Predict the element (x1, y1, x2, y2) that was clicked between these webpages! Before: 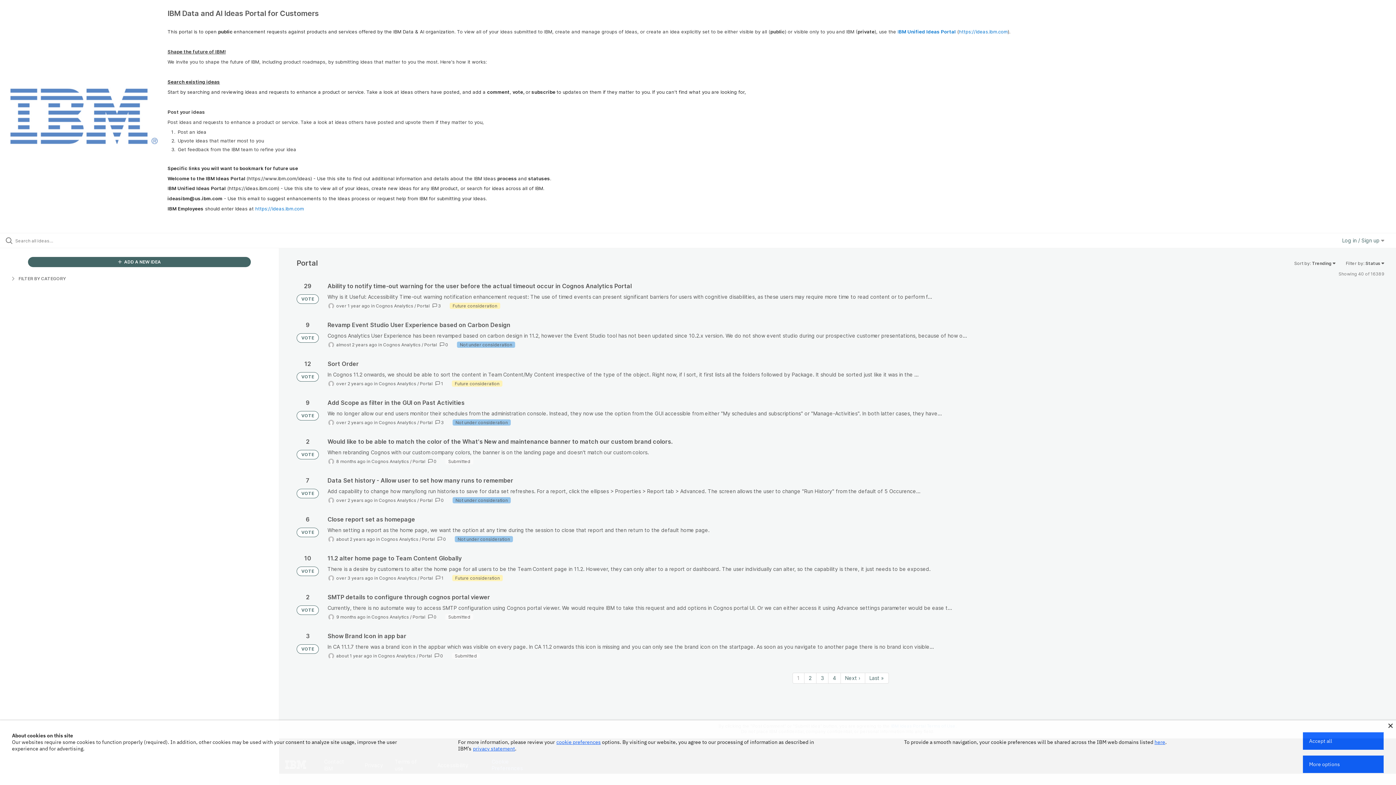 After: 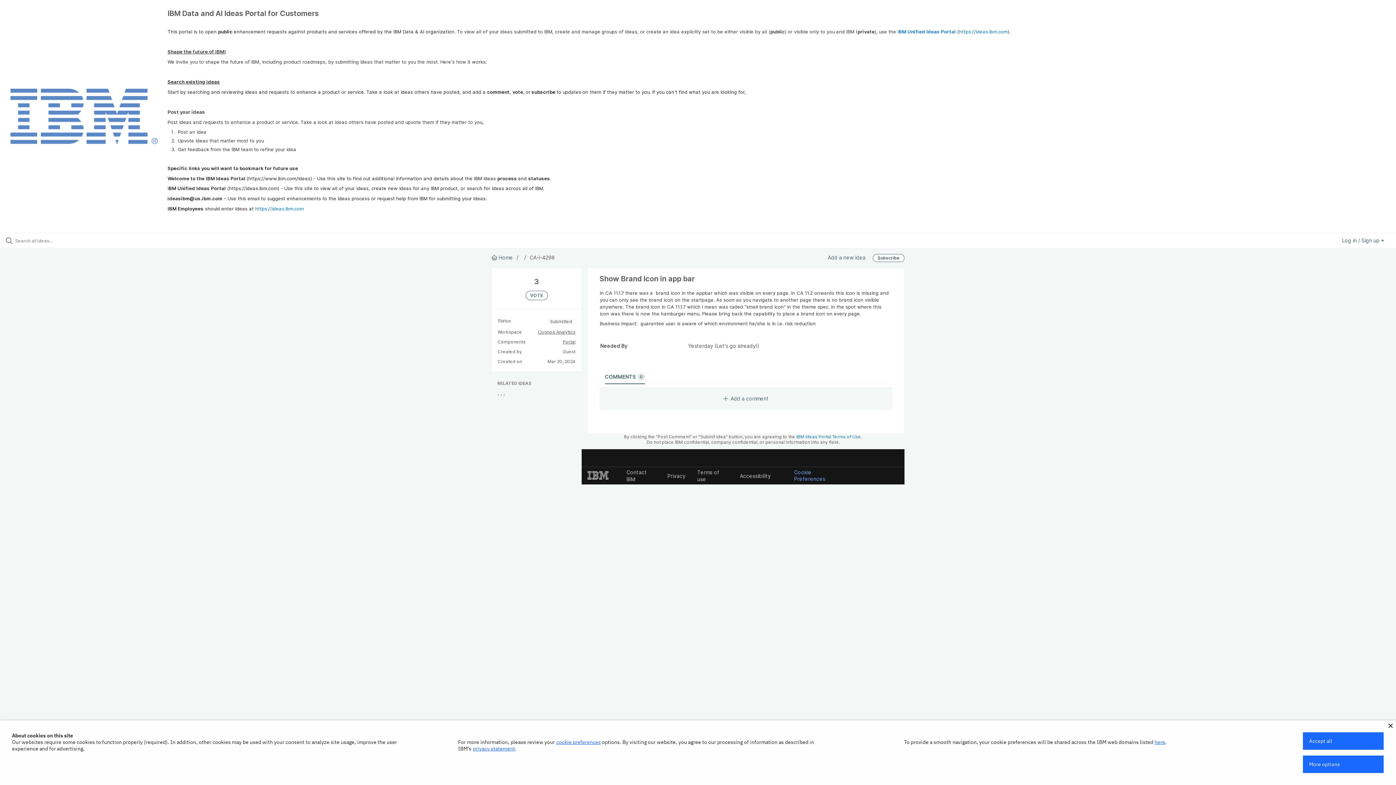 Action: bbox: (327, 632, 1384, 659)